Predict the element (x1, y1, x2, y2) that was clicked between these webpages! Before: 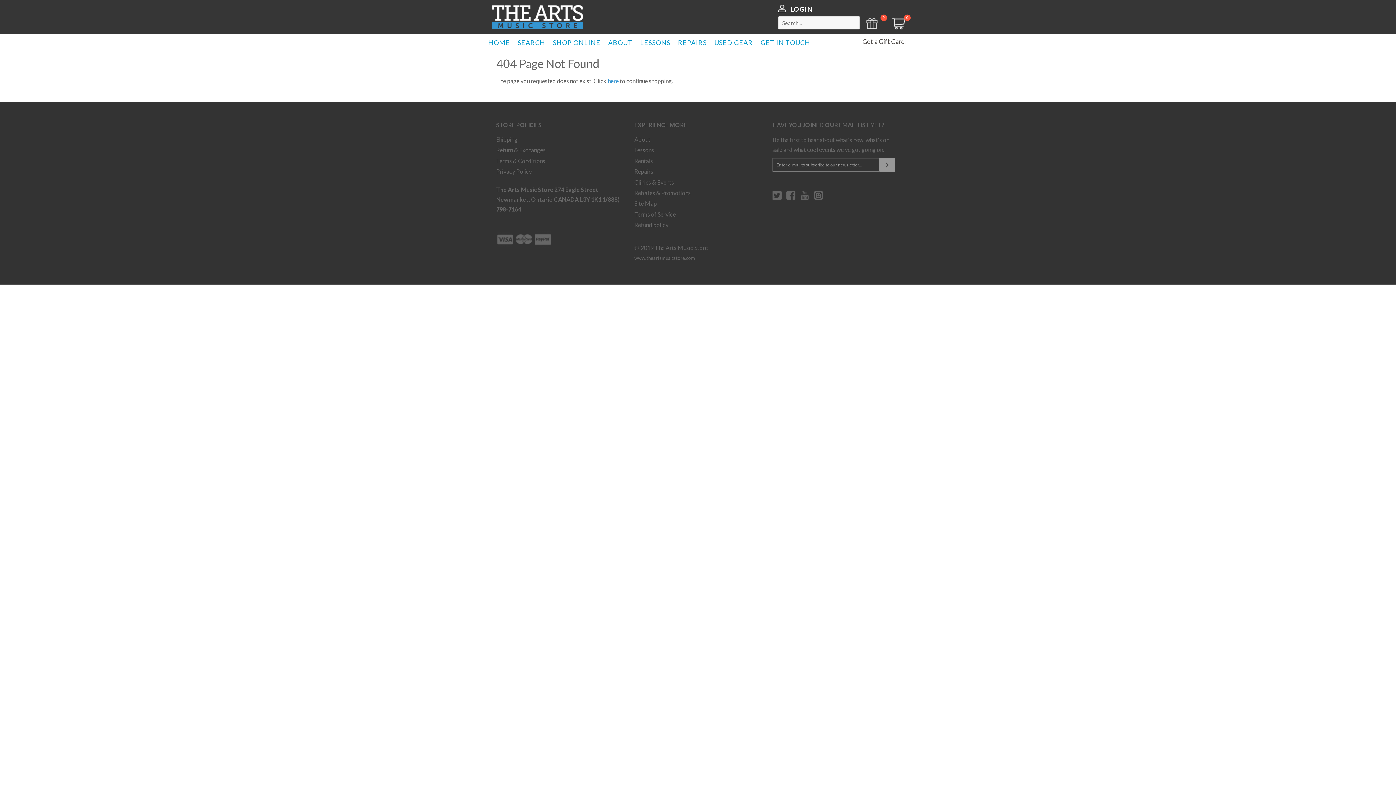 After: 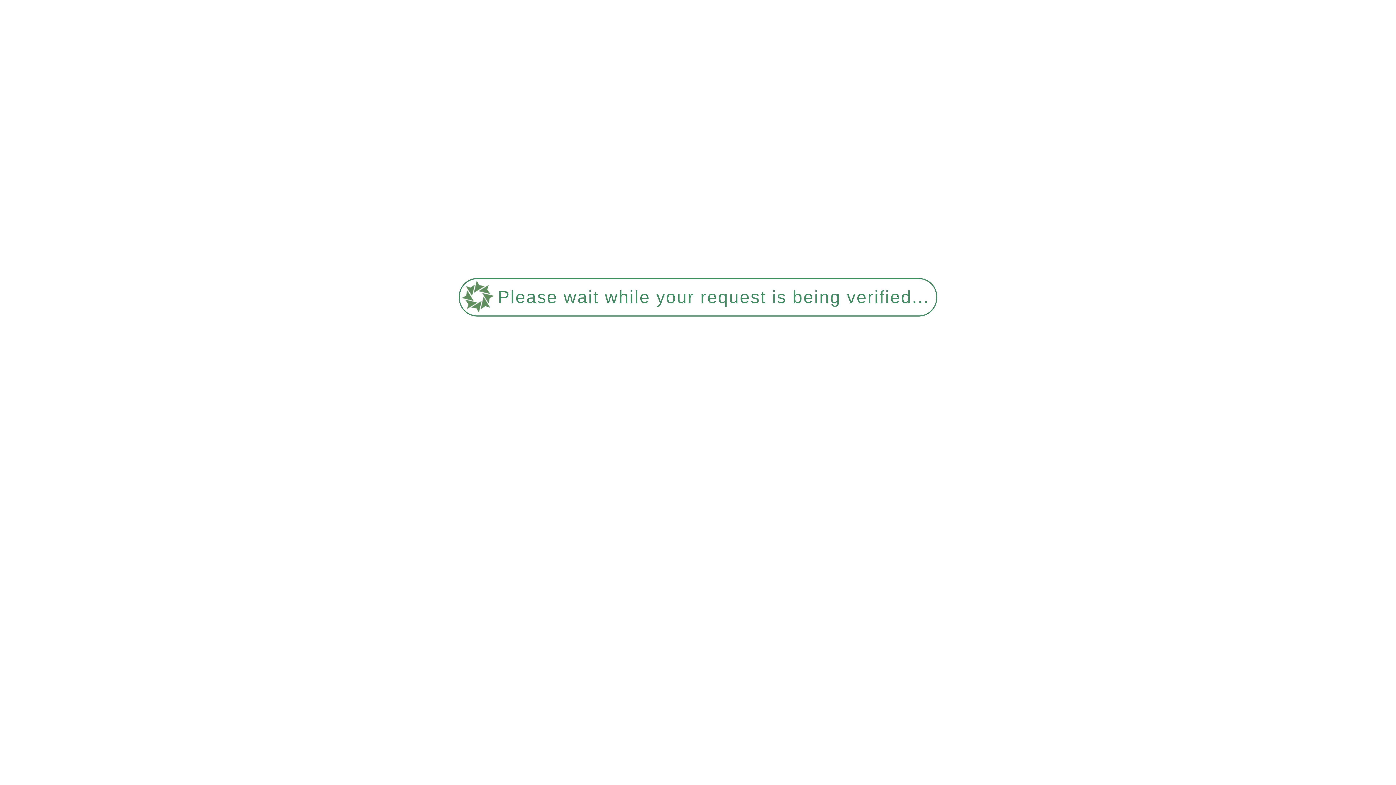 Action: bbox: (496, 168, 532, 174) label: Privacy Policy